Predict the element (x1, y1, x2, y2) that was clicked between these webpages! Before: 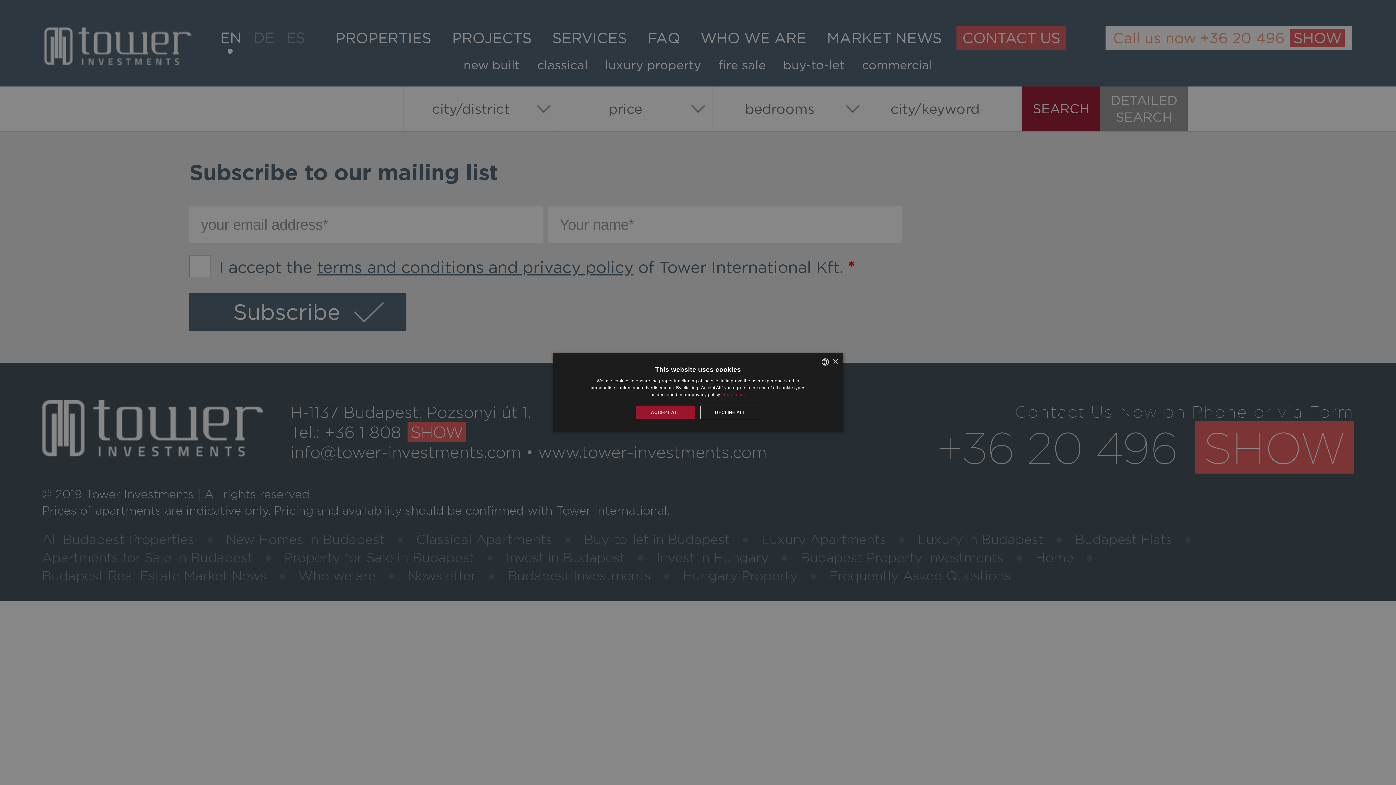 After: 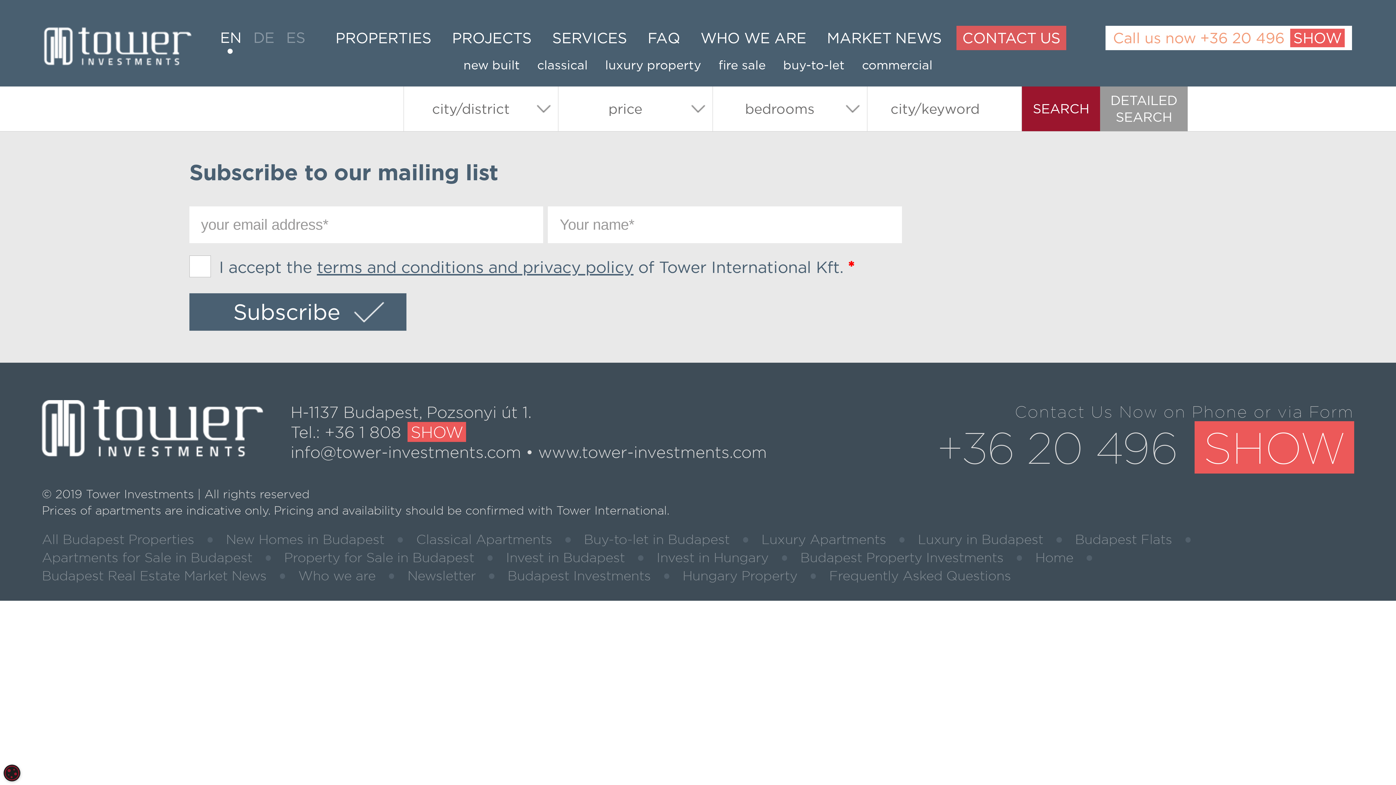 Action: bbox: (832, 359, 838, 364) label: Close